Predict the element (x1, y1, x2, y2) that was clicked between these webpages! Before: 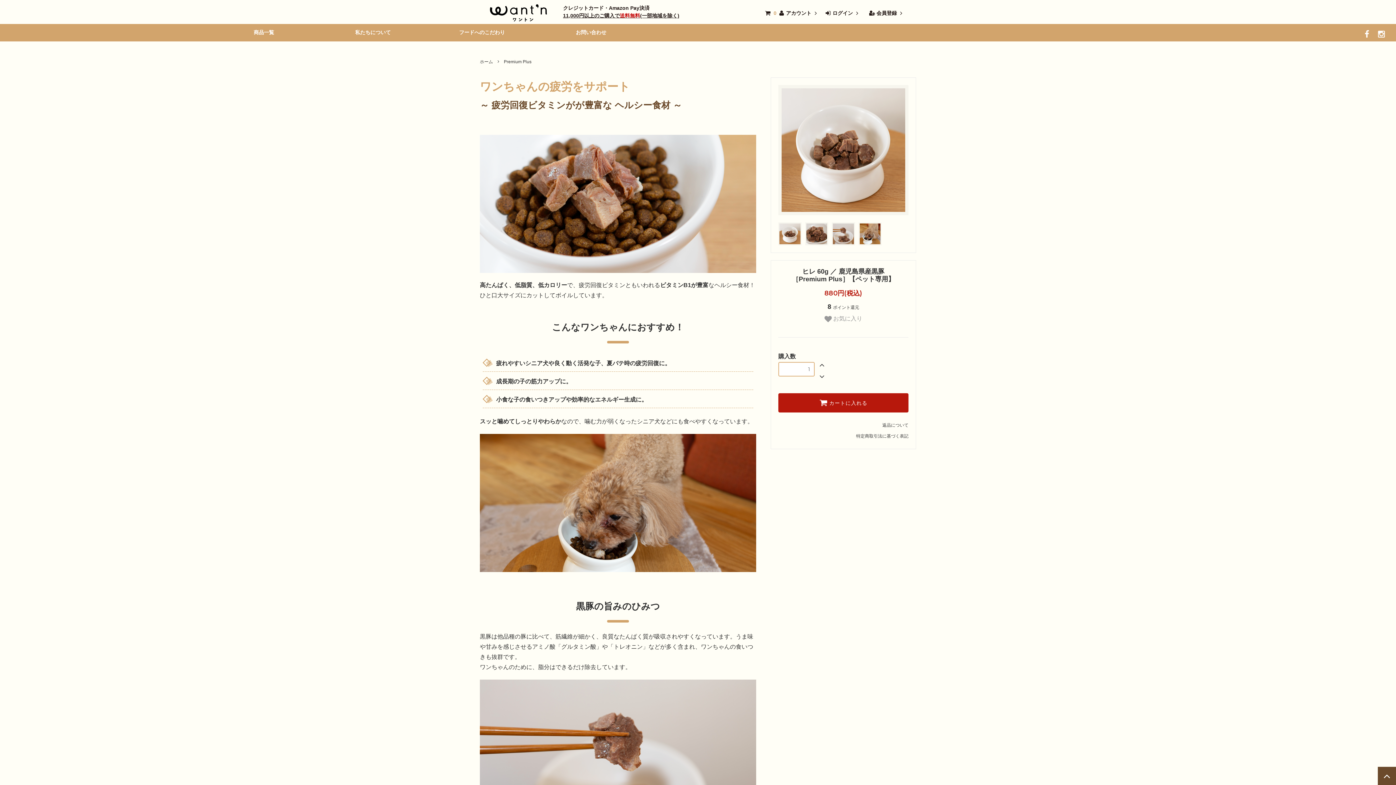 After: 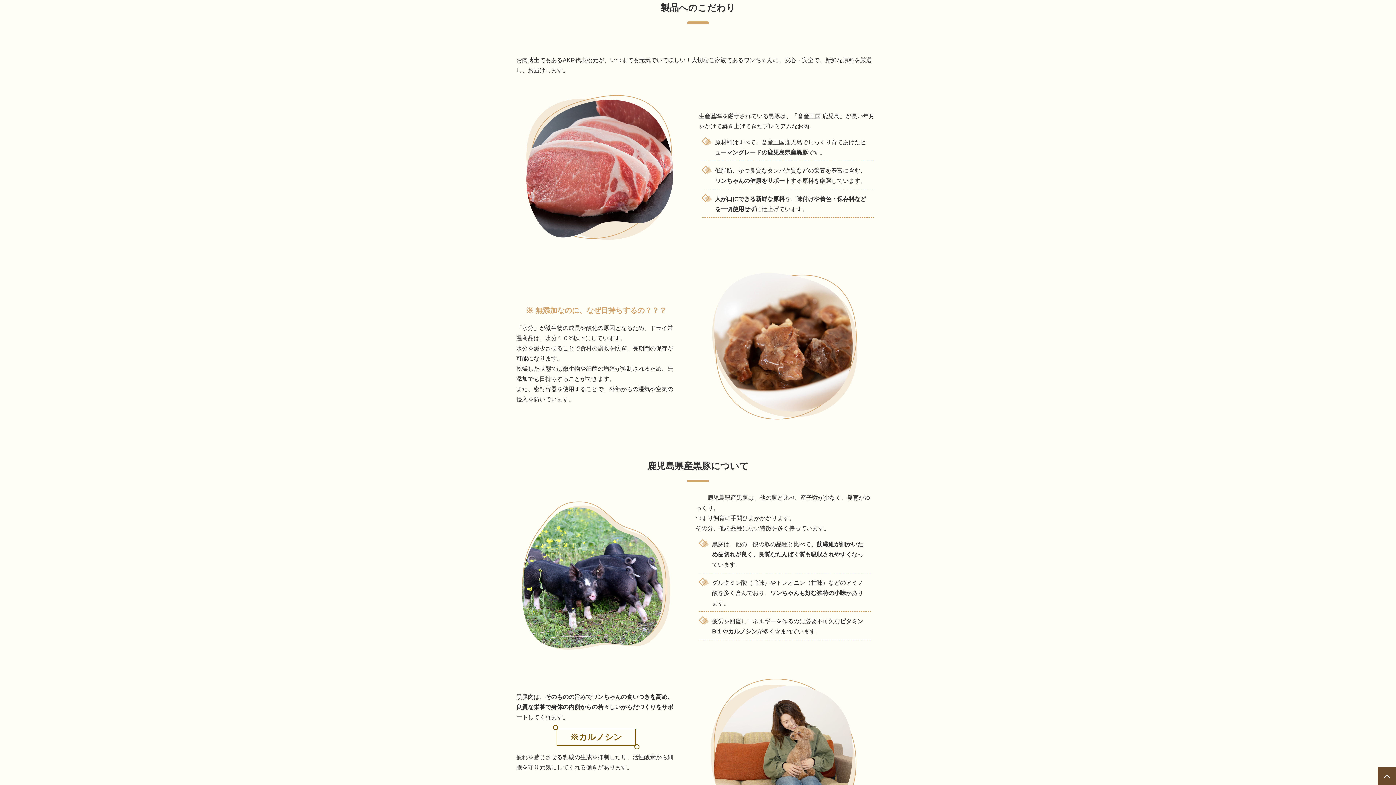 Action: bbox: (427, 24, 536, 41) label: フードへのこだわり